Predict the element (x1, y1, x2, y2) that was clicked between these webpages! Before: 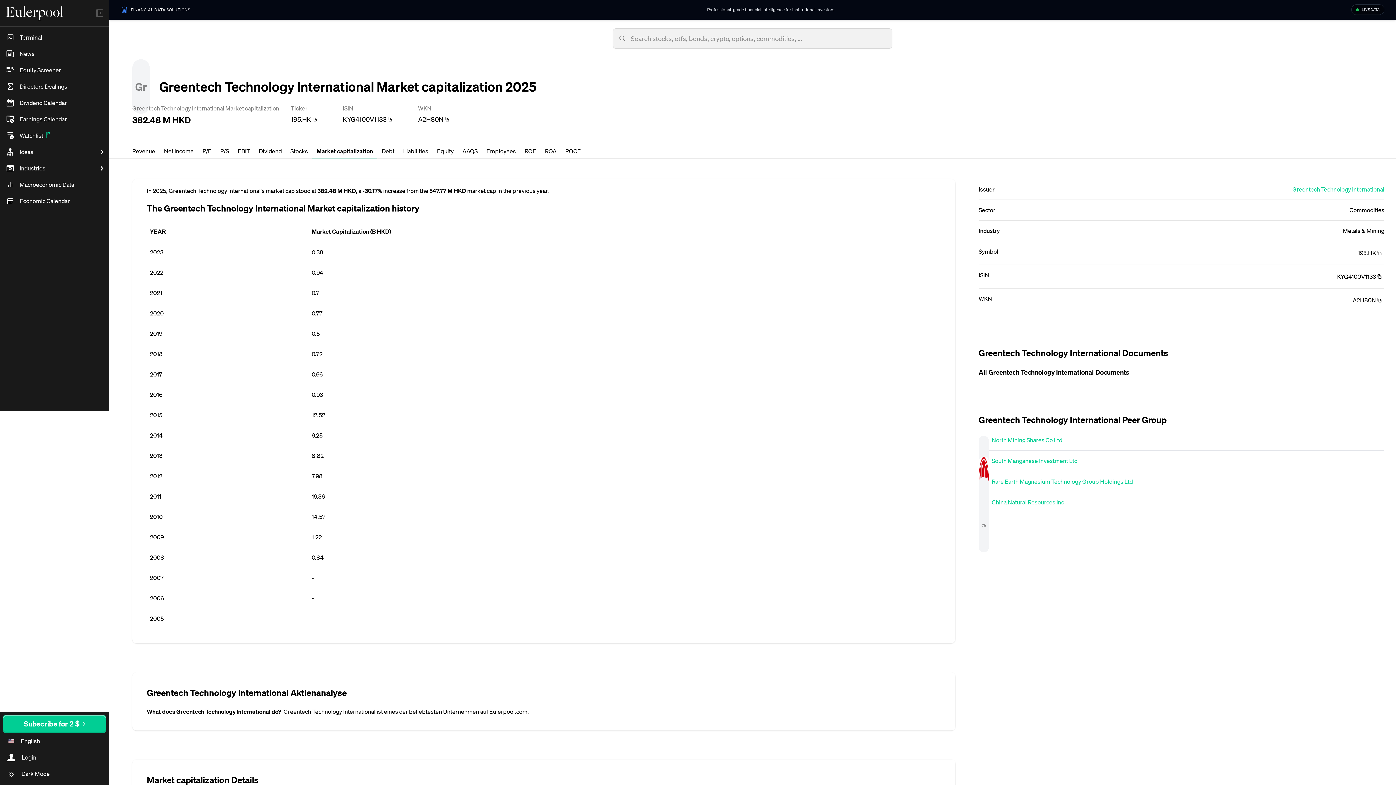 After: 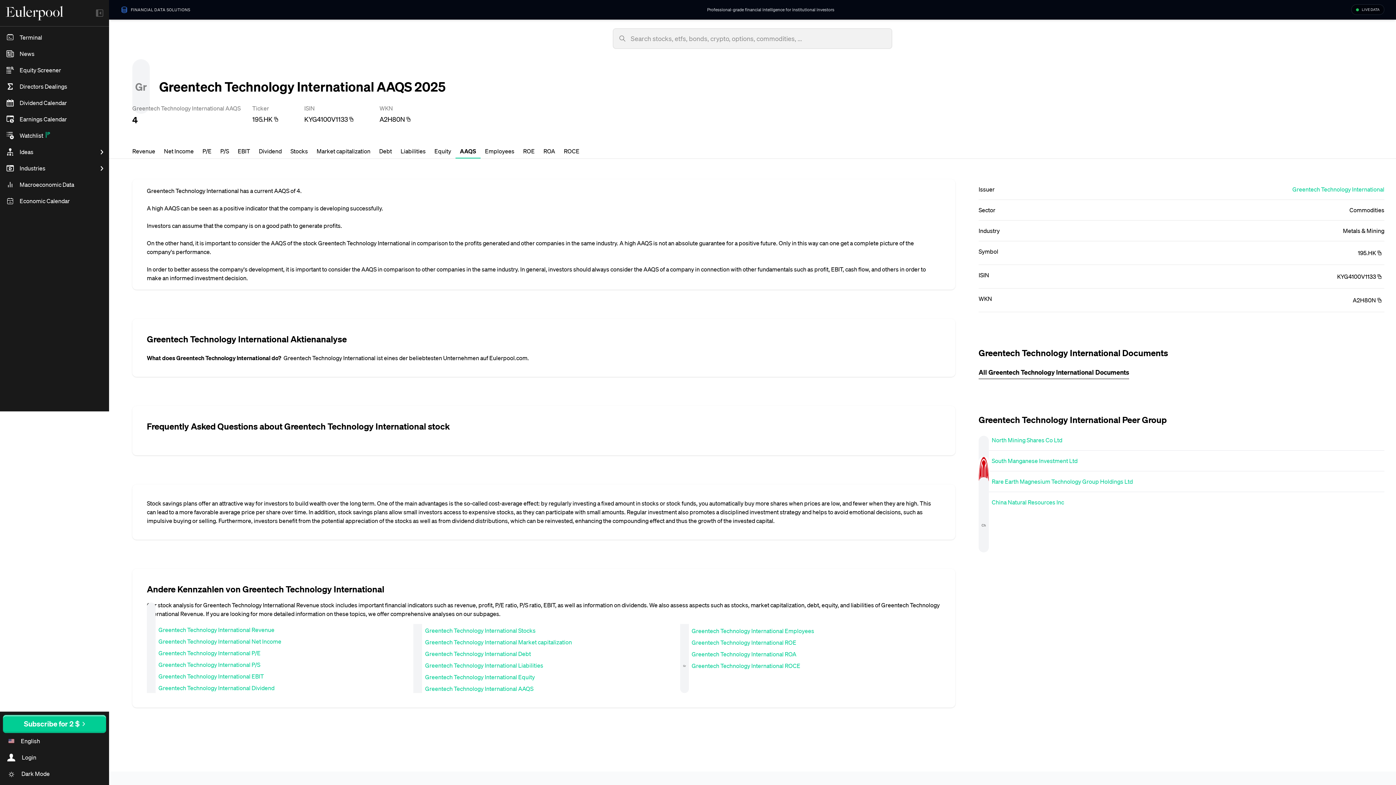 Action: bbox: (458, 144, 482, 158) label: AAQS